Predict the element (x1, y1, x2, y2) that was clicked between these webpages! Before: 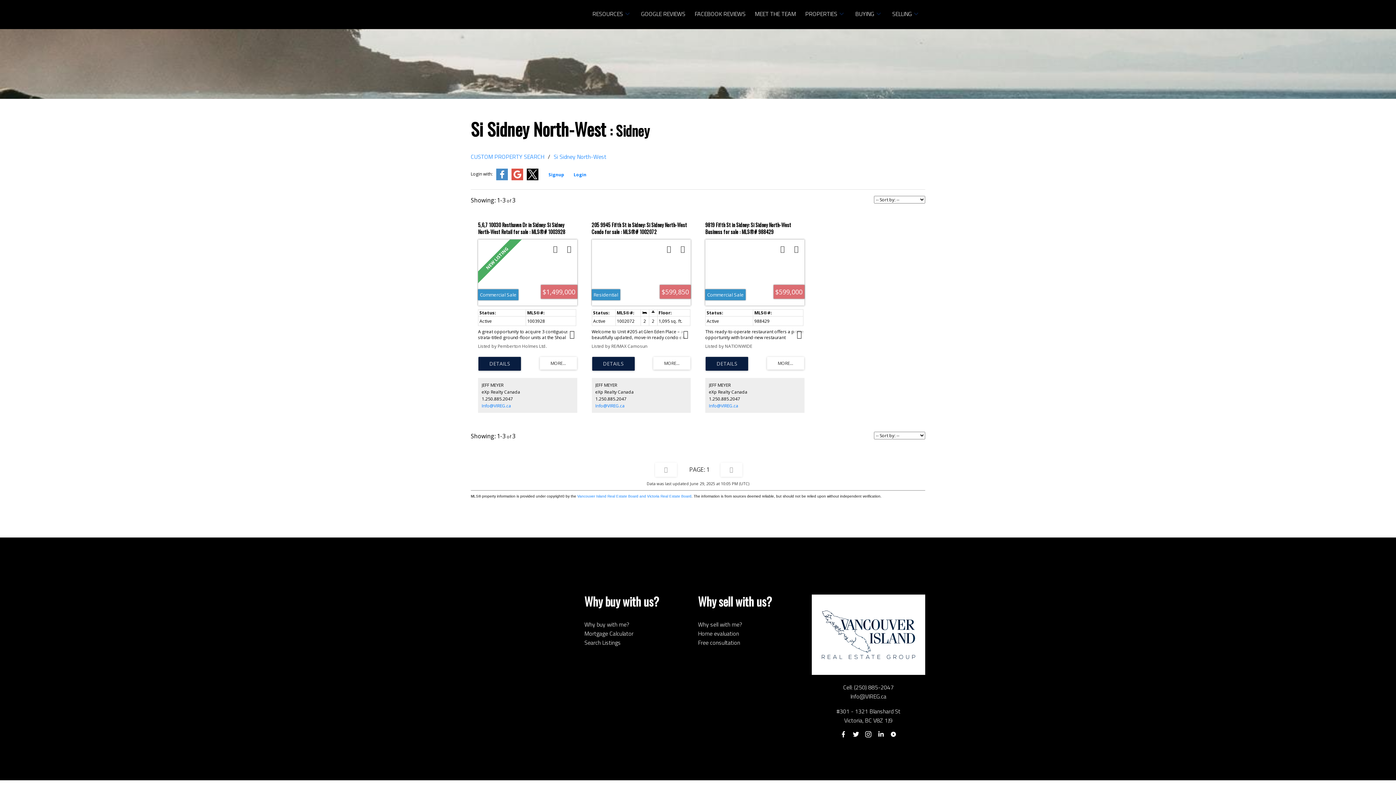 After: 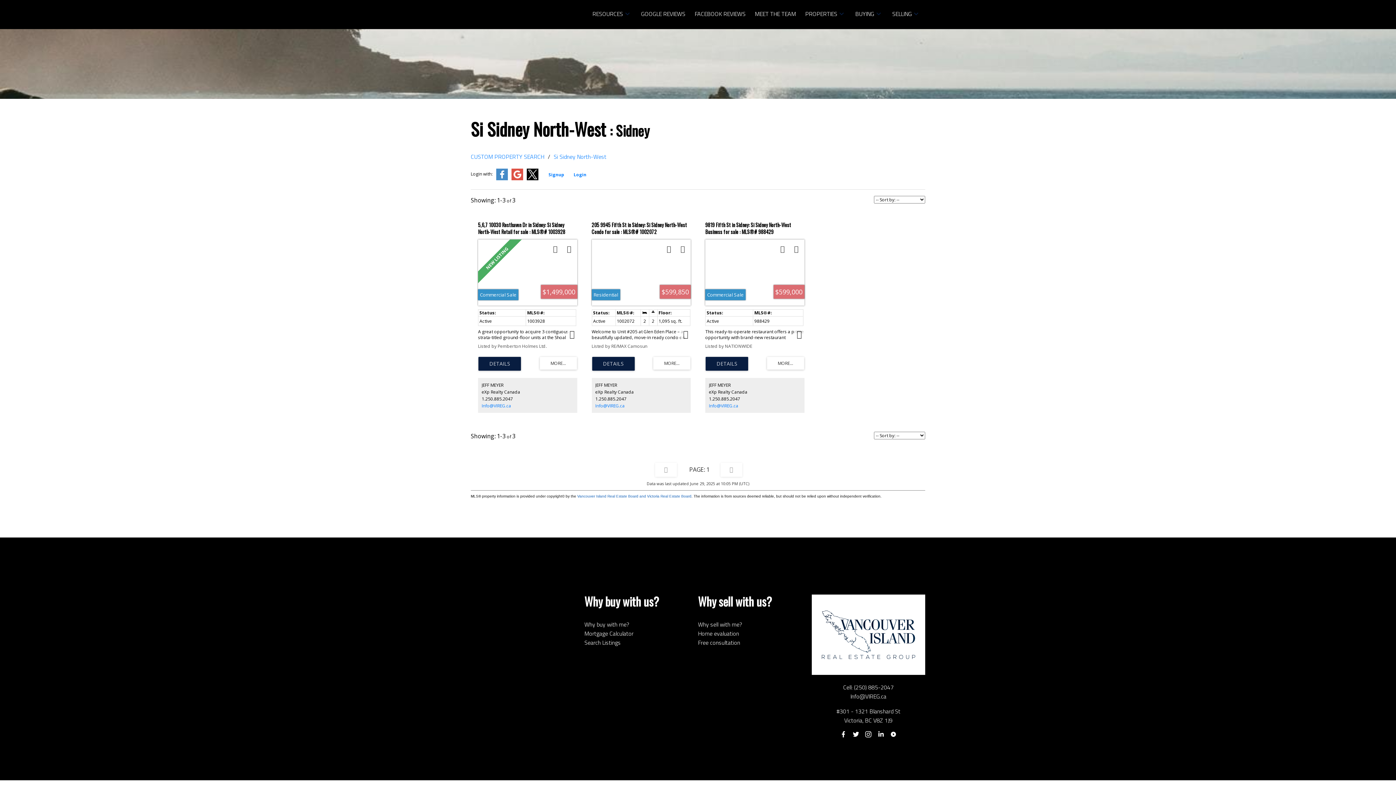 Action: bbox: (577, 494, 691, 498) label: Vancouver Island Real Estate Board and Victoria Real Estate Board